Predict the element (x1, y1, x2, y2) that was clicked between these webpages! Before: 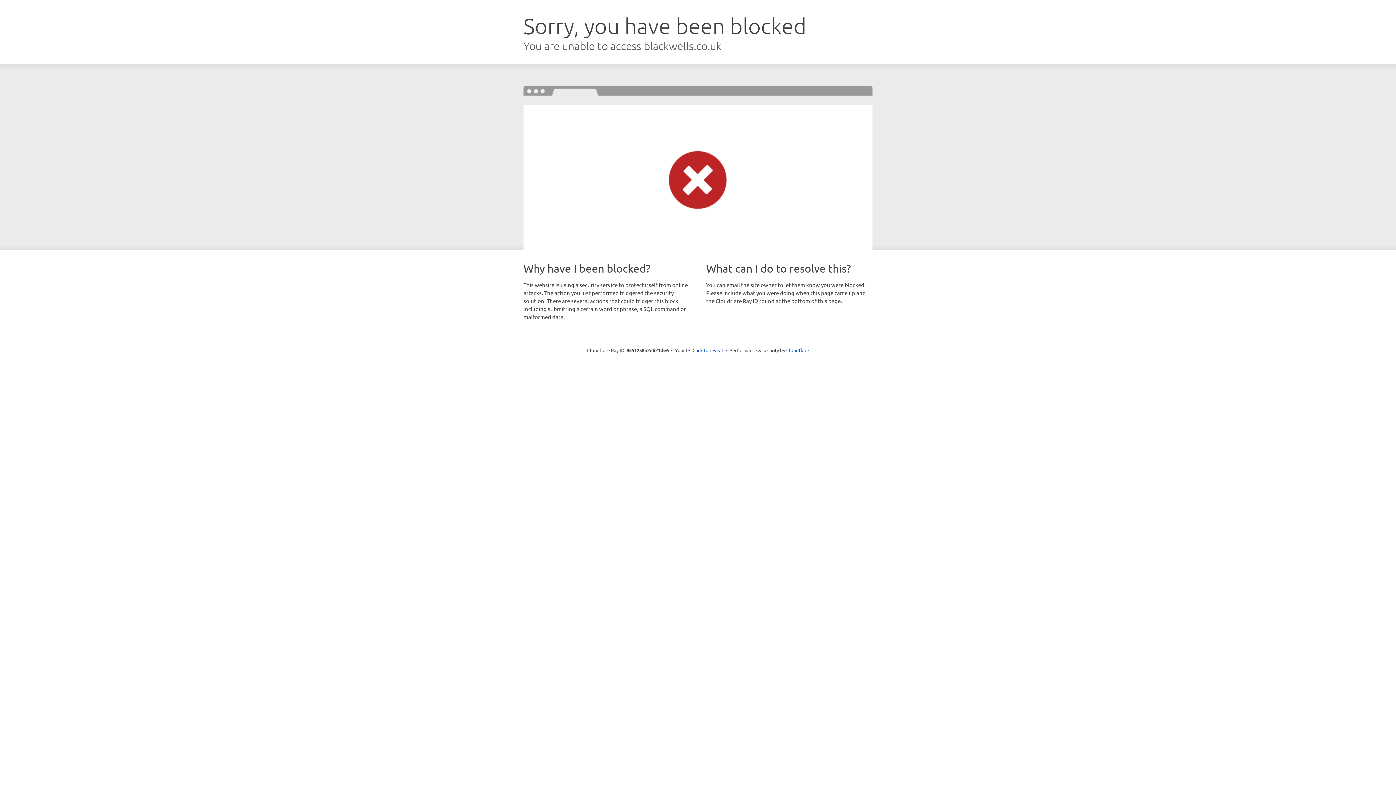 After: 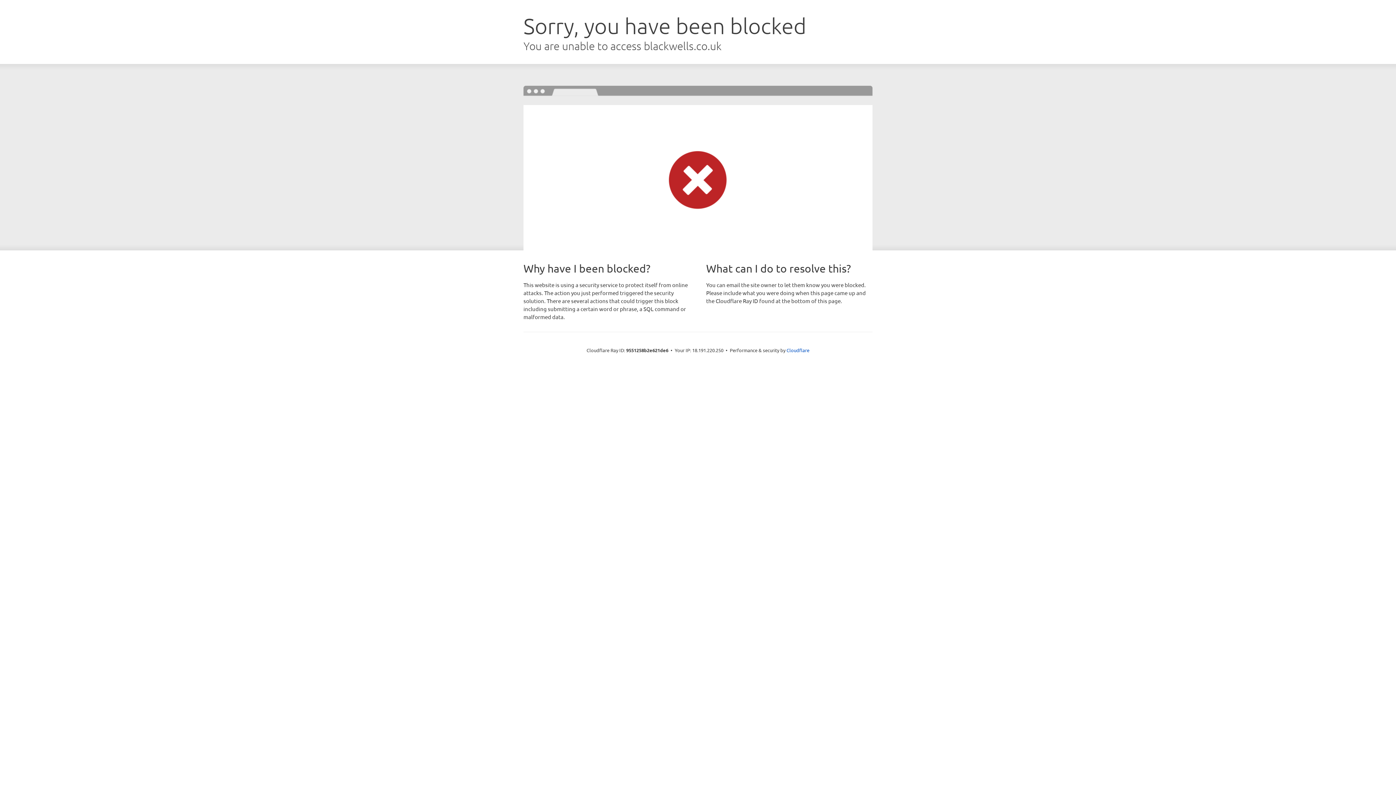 Action: label: Click to reveal bbox: (692, 346, 723, 353)